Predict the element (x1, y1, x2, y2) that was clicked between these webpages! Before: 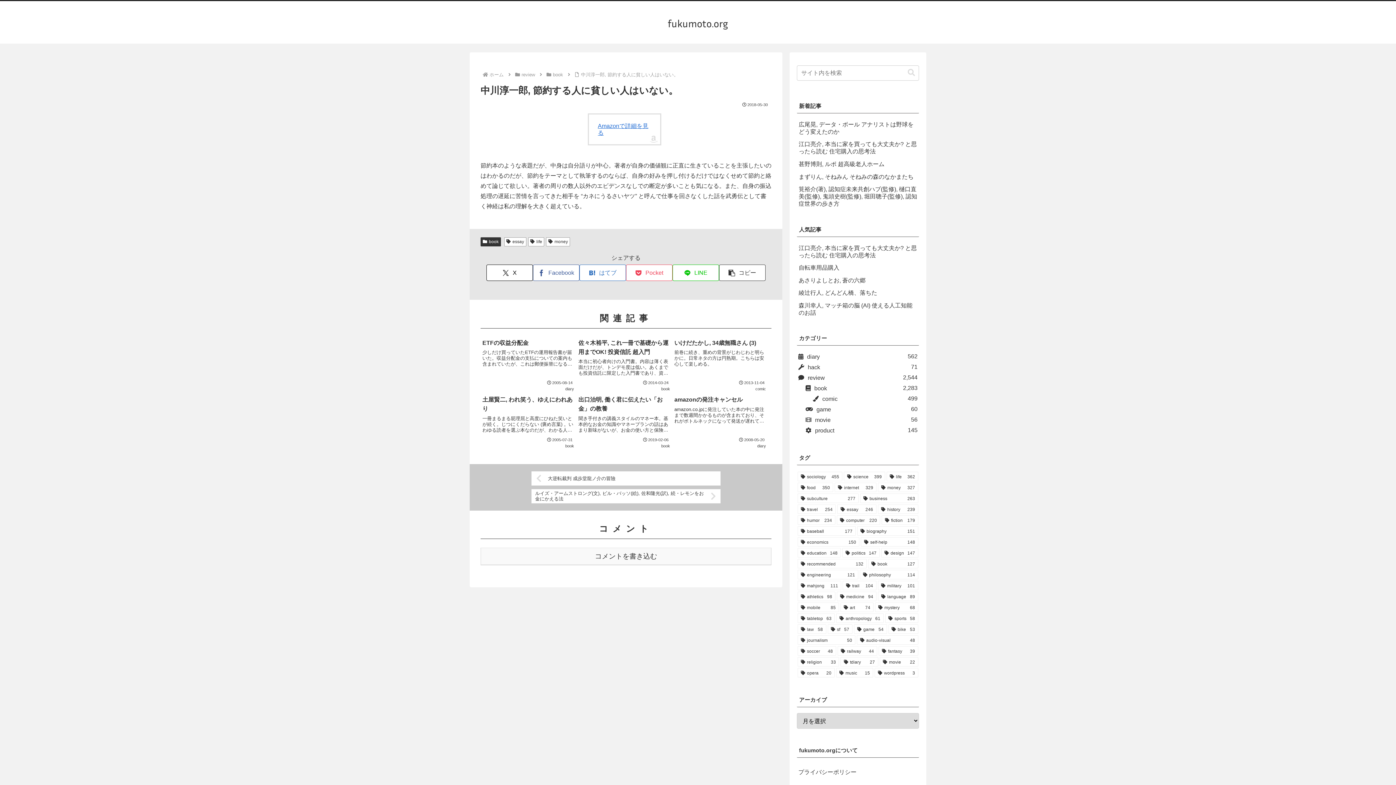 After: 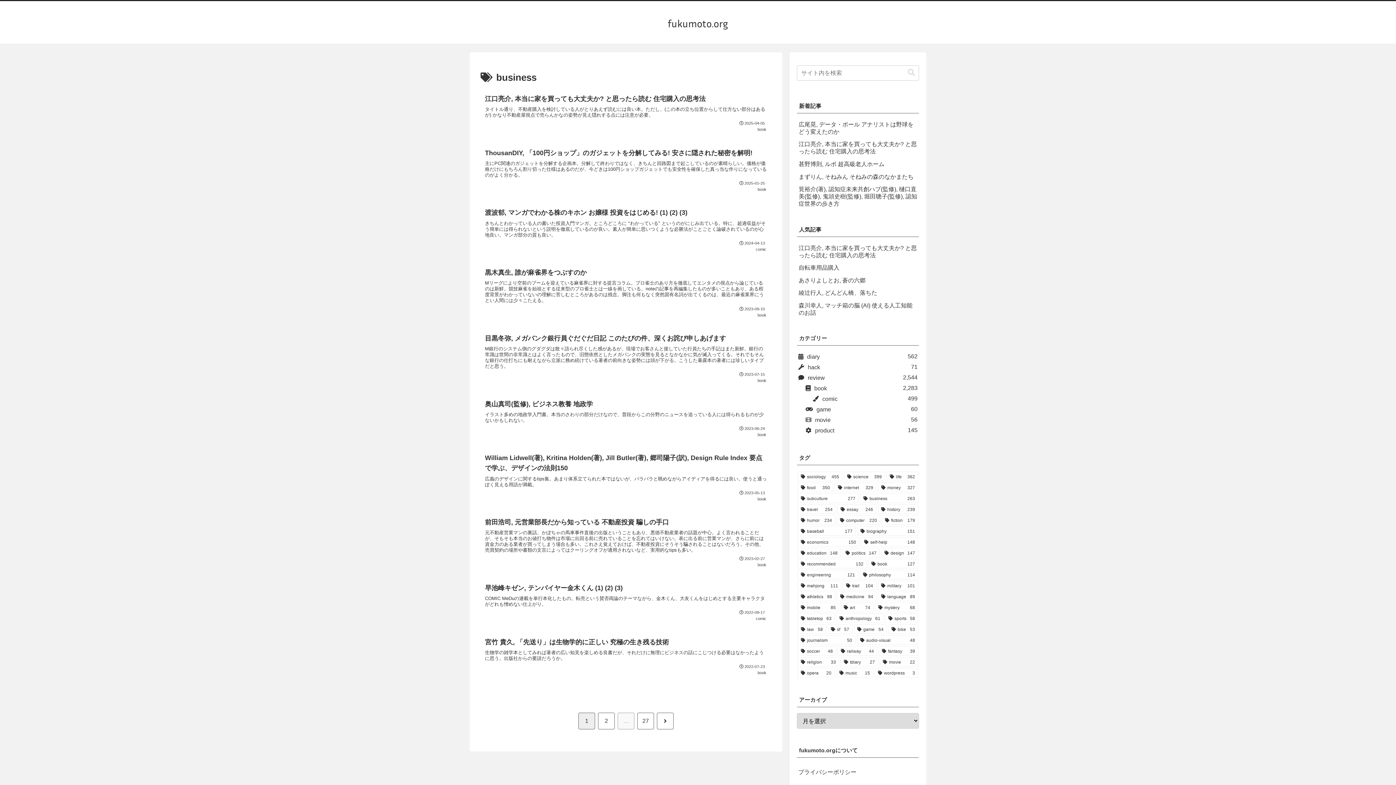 Action: bbox: (860, 493, 918, 503) label: business (263個の項目)